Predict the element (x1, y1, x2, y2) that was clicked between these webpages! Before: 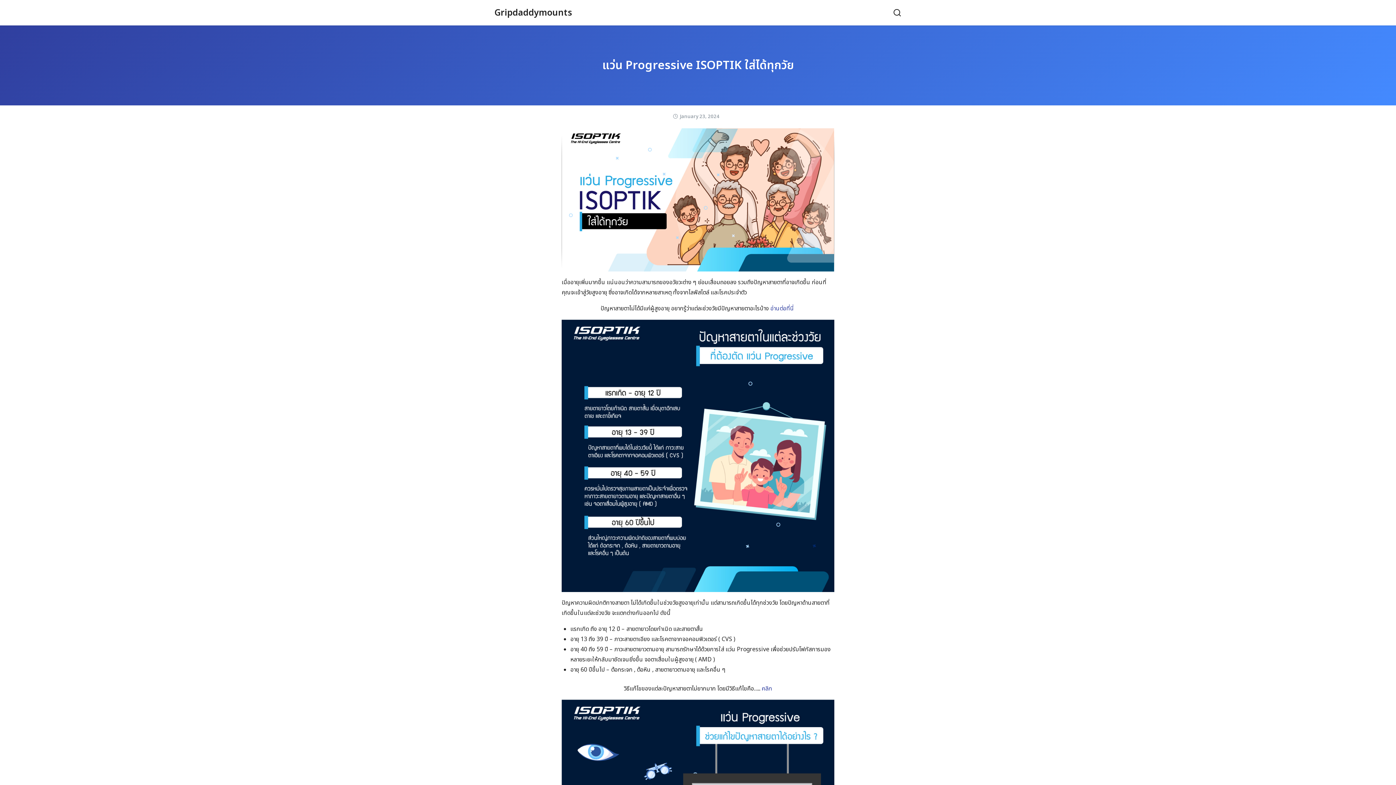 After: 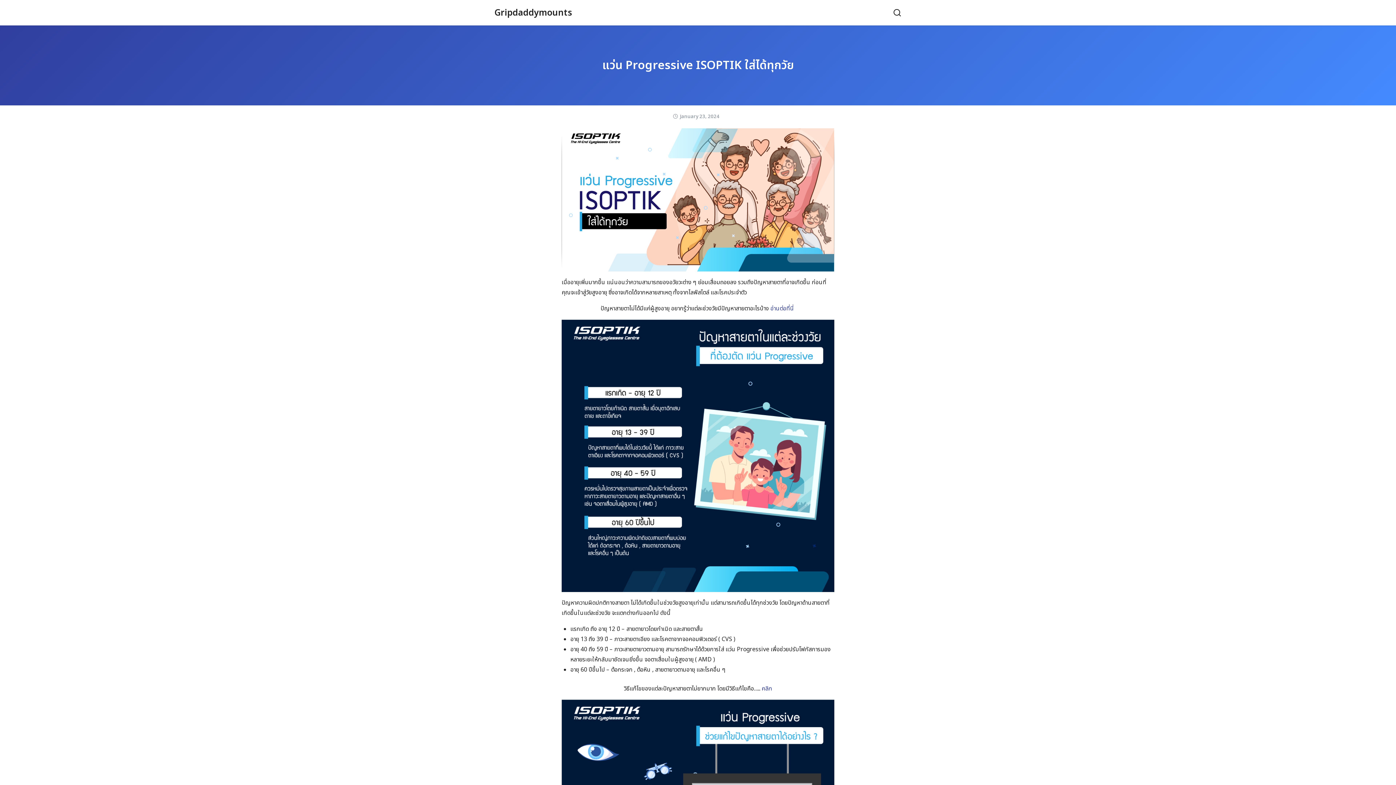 Action: label: แว่น Progressive ISOPTIK ใส่ได้ทุกวัย bbox: (602, 56, 794, 74)